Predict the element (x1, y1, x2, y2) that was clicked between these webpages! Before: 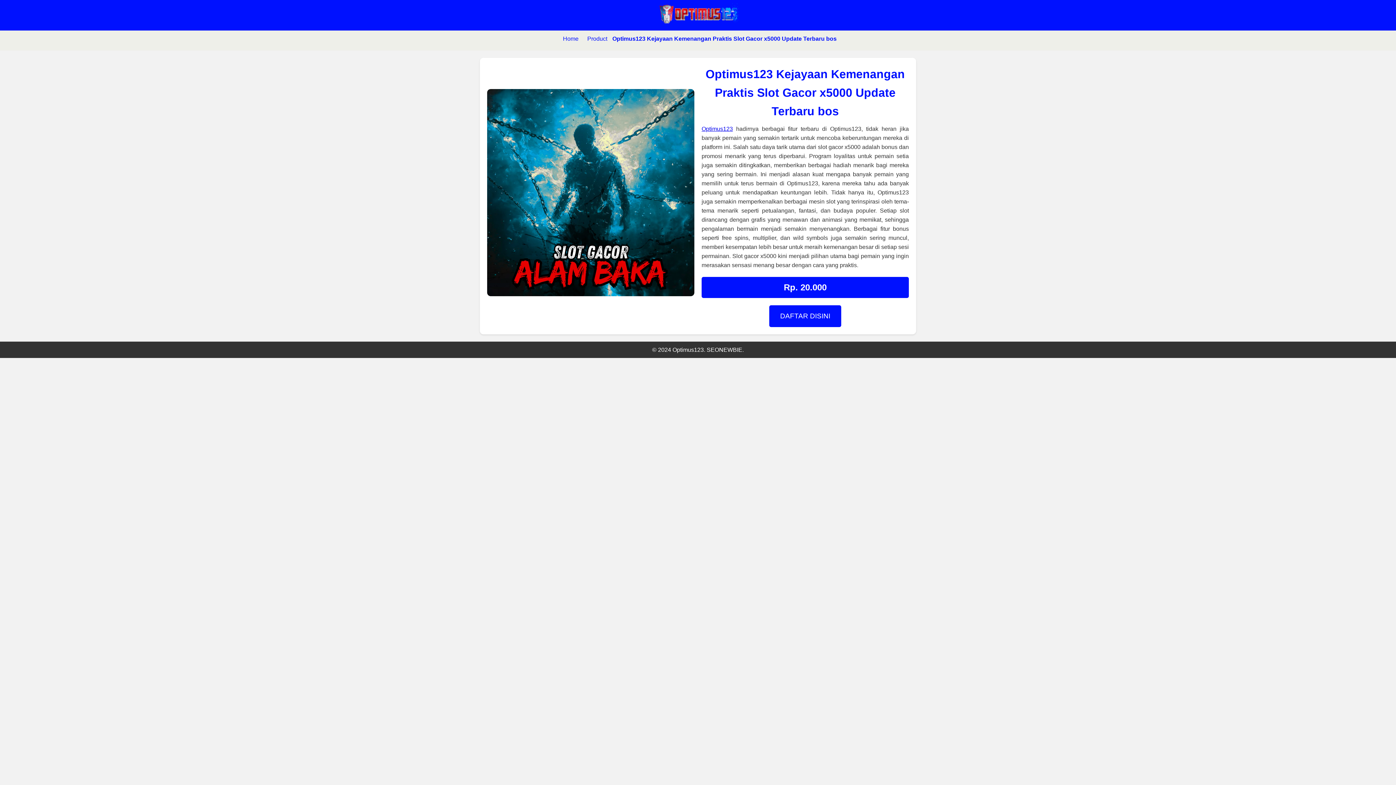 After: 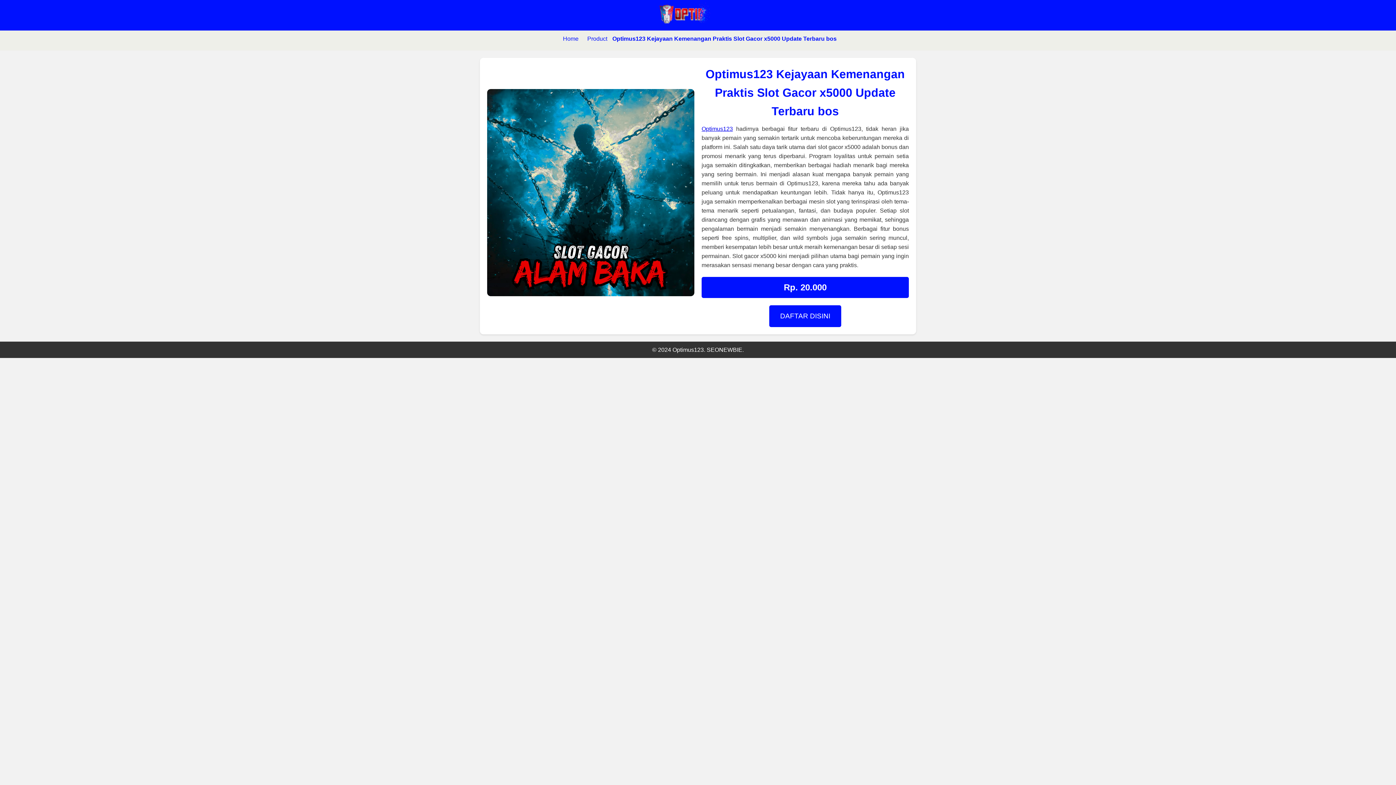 Action: label: Optimus123 bbox: (701, 125, 733, 132)